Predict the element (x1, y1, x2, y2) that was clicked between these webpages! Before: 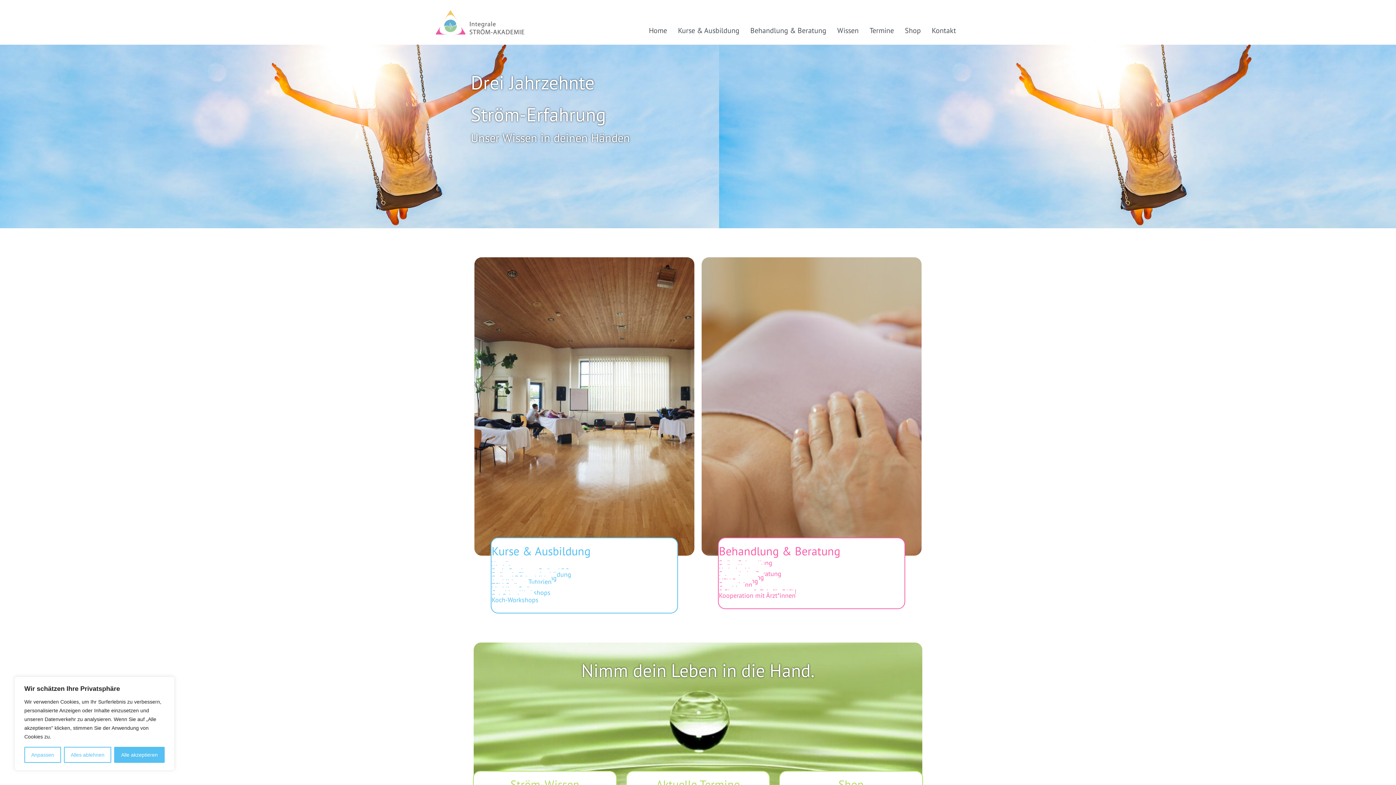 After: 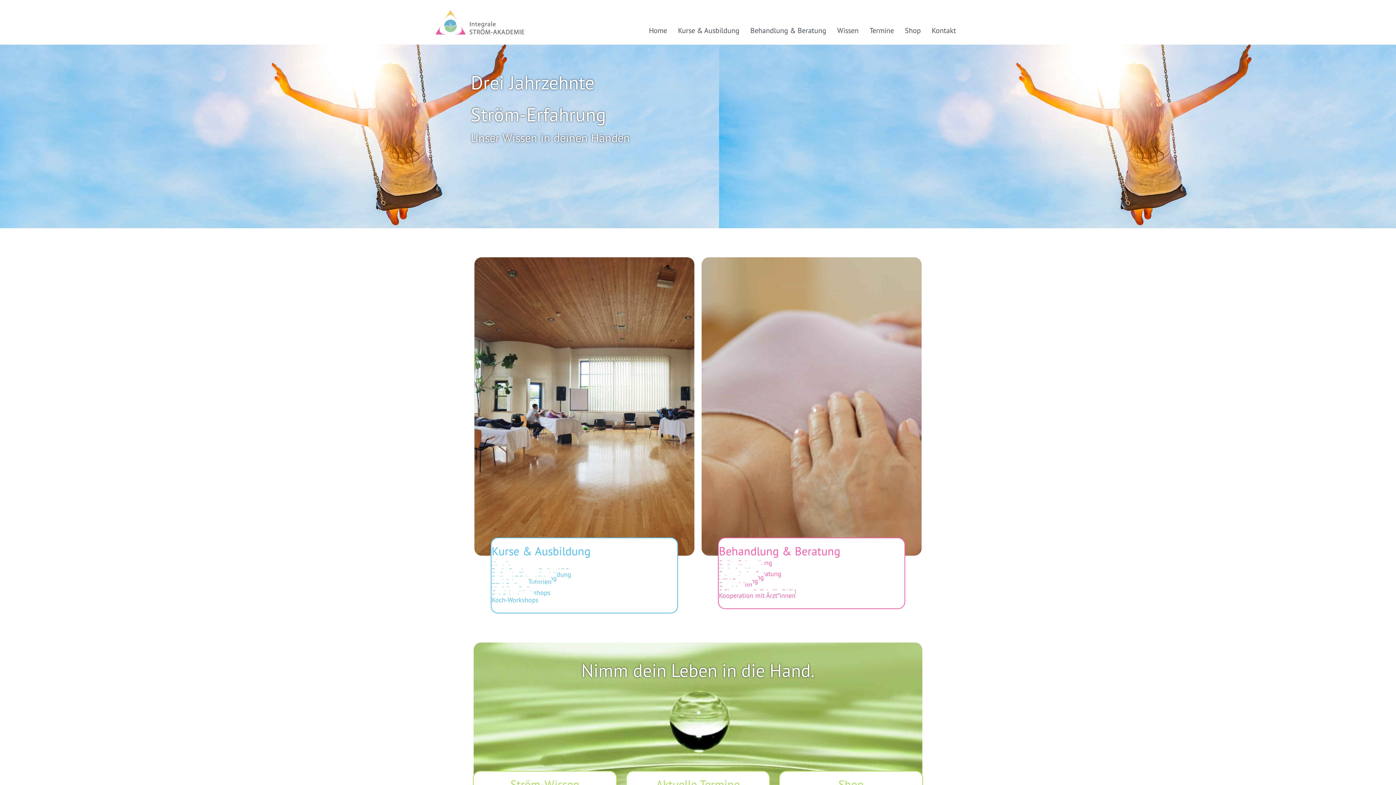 Action: label: Alle akzeptieren bbox: (114, 747, 164, 763)